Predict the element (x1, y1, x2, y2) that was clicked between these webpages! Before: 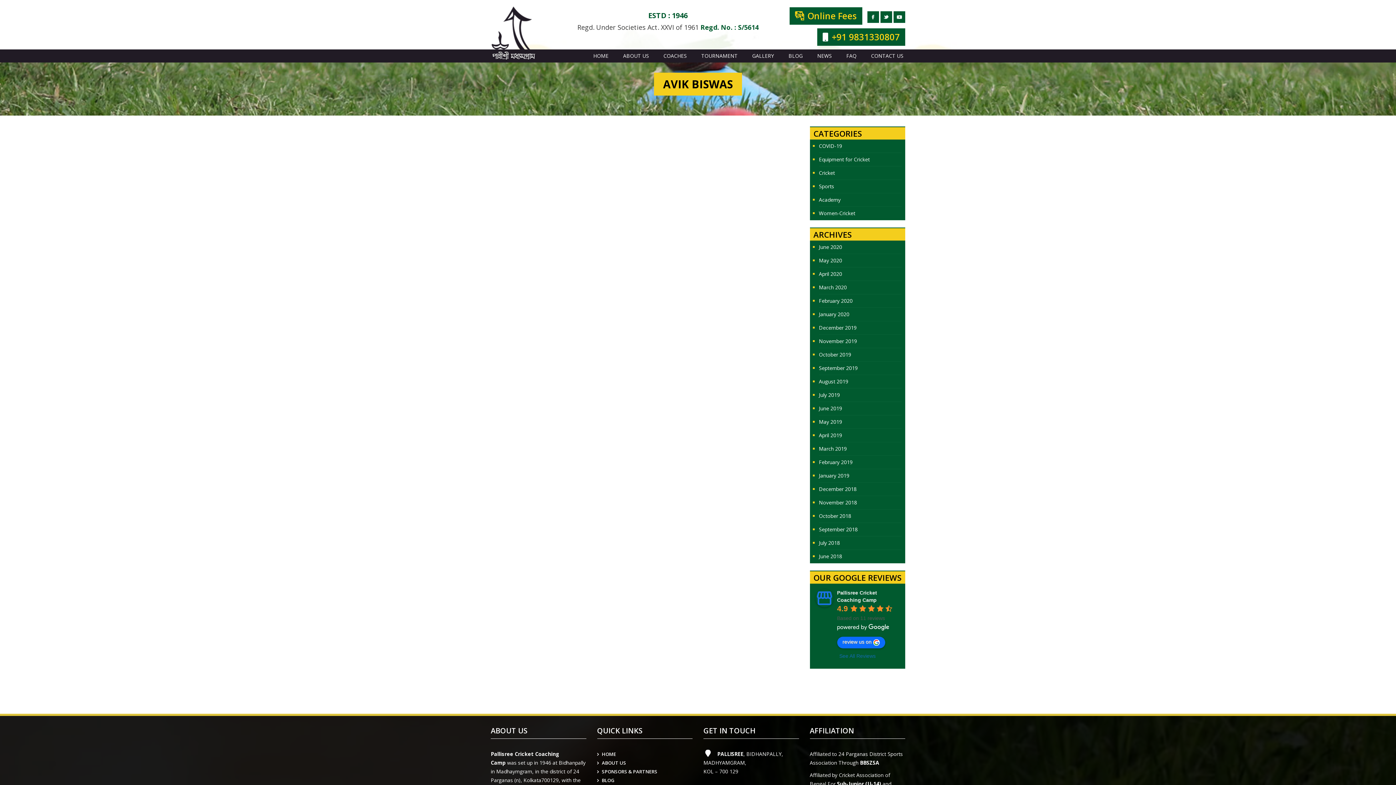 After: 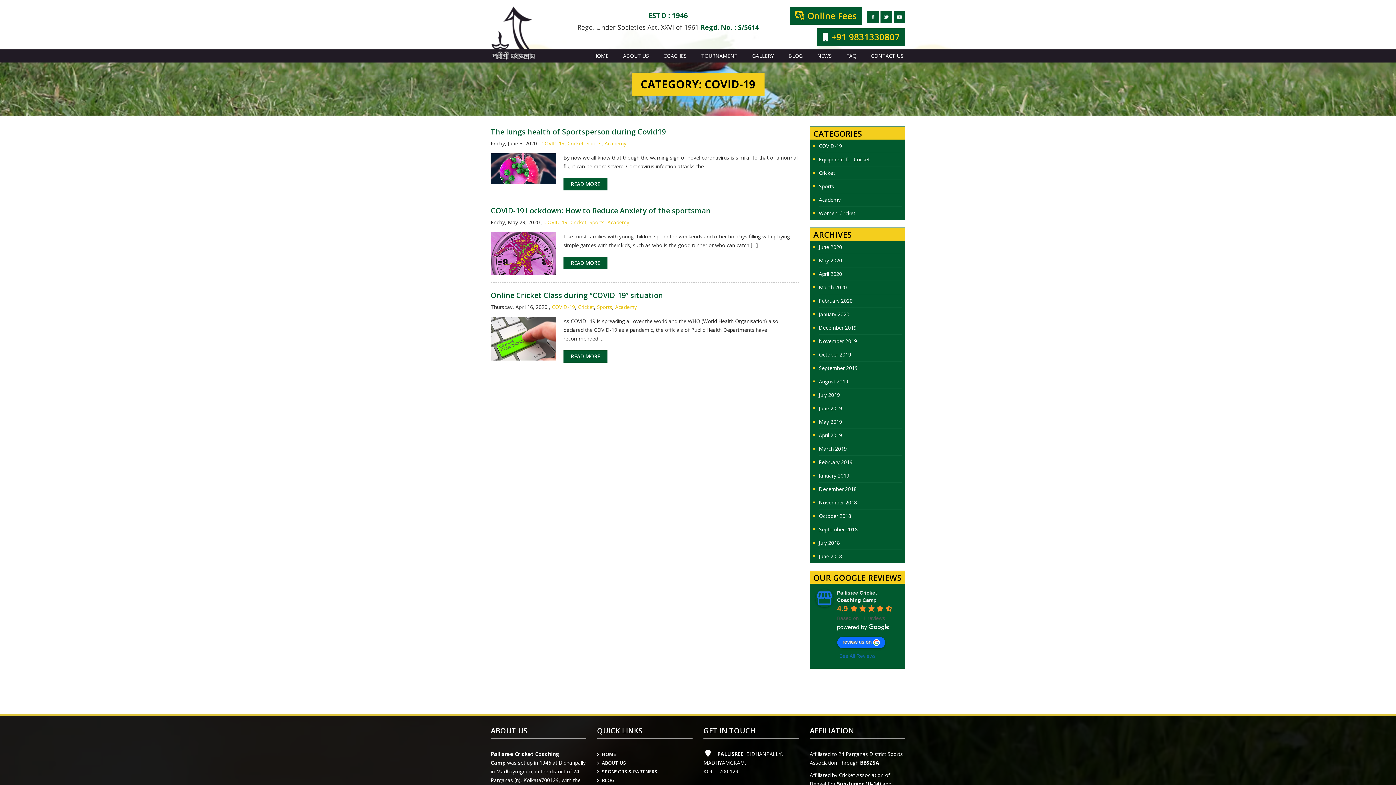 Action: label: COVID-19 bbox: (819, 139, 901, 152)